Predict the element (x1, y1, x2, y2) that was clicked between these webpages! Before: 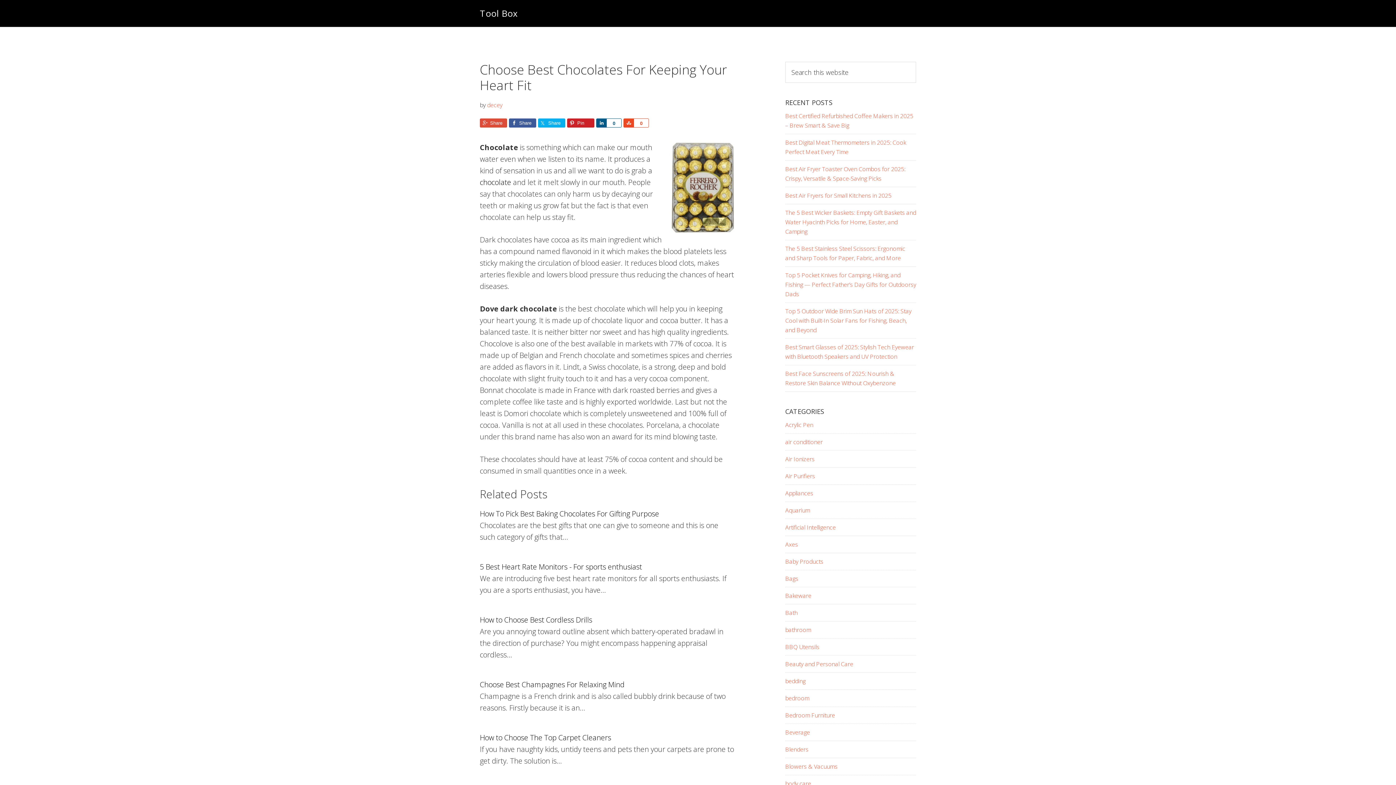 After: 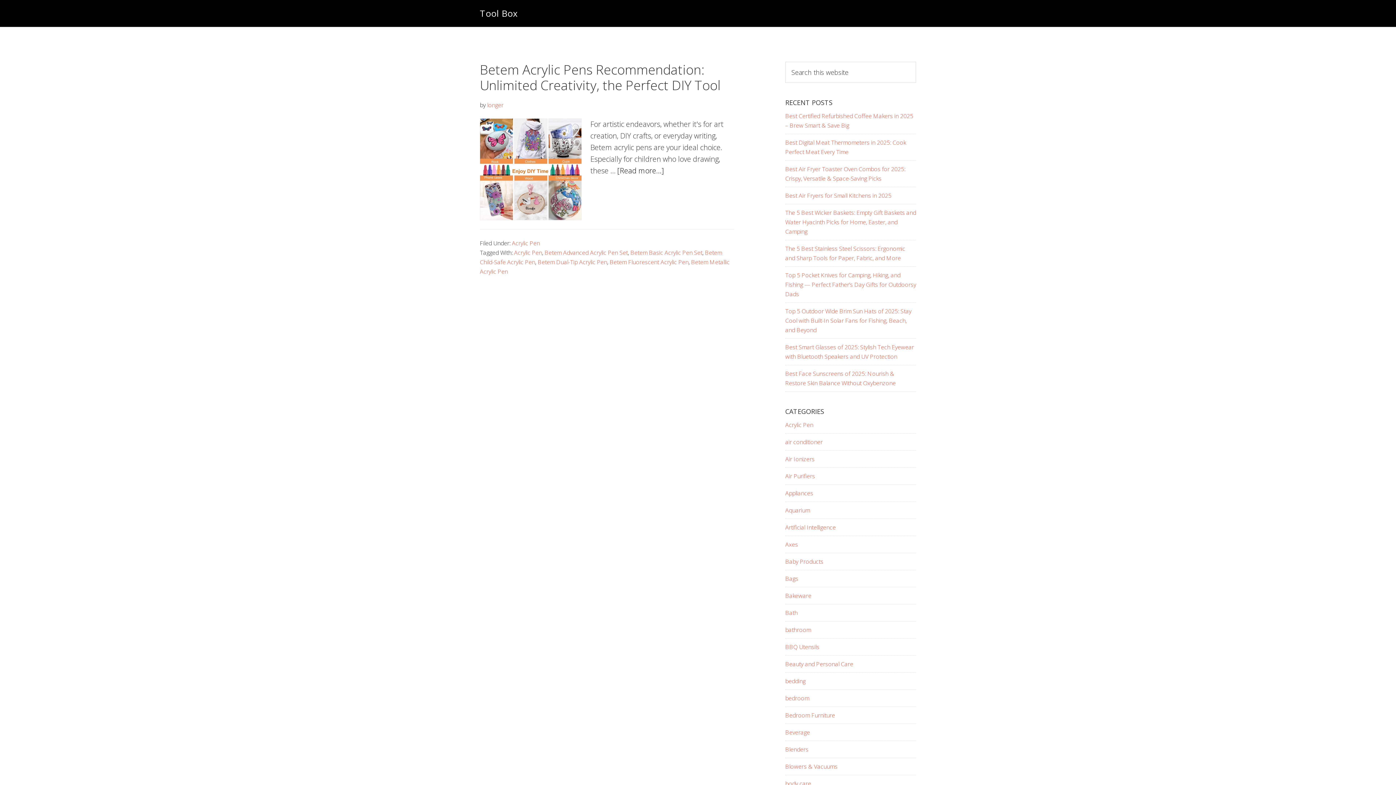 Action: label: Acrylic Pen bbox: (785, 421, 813, 429)